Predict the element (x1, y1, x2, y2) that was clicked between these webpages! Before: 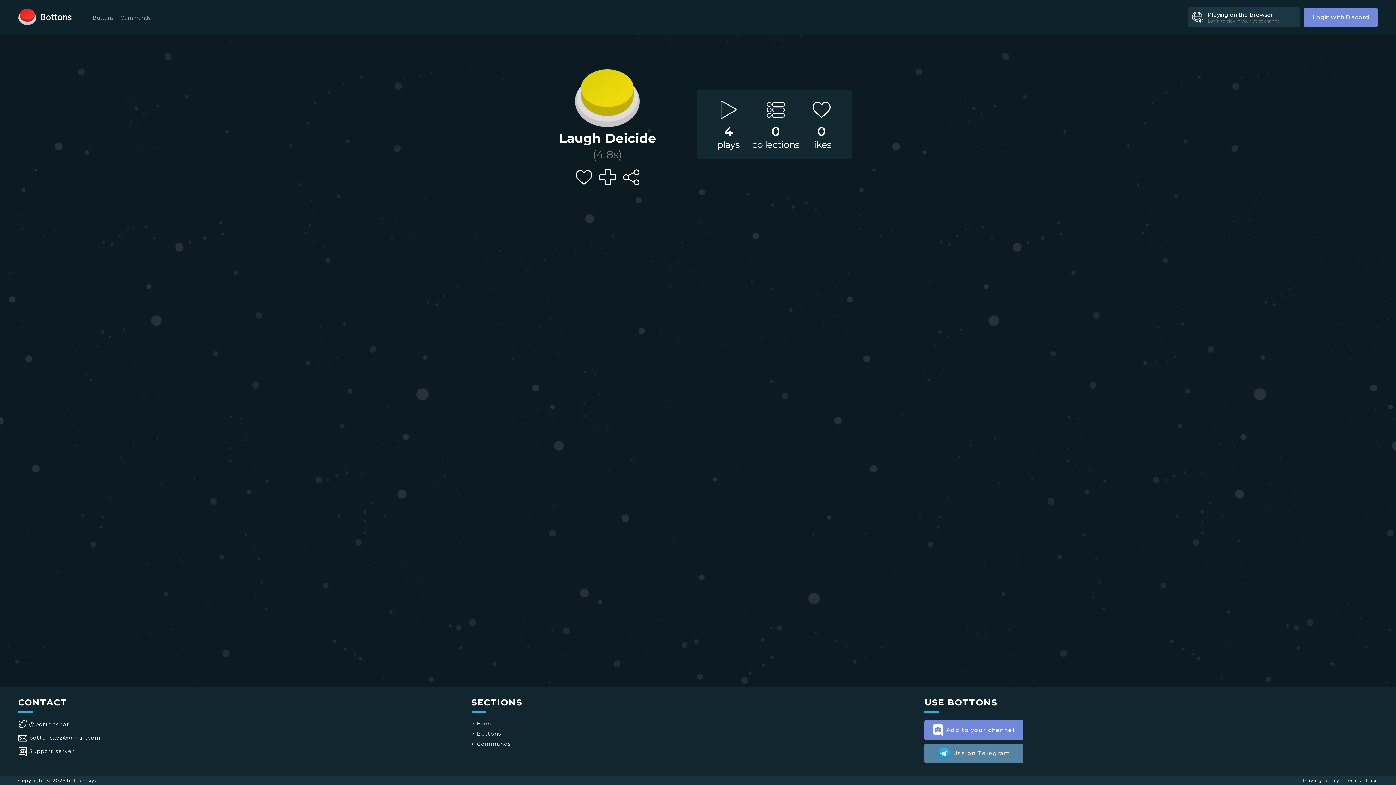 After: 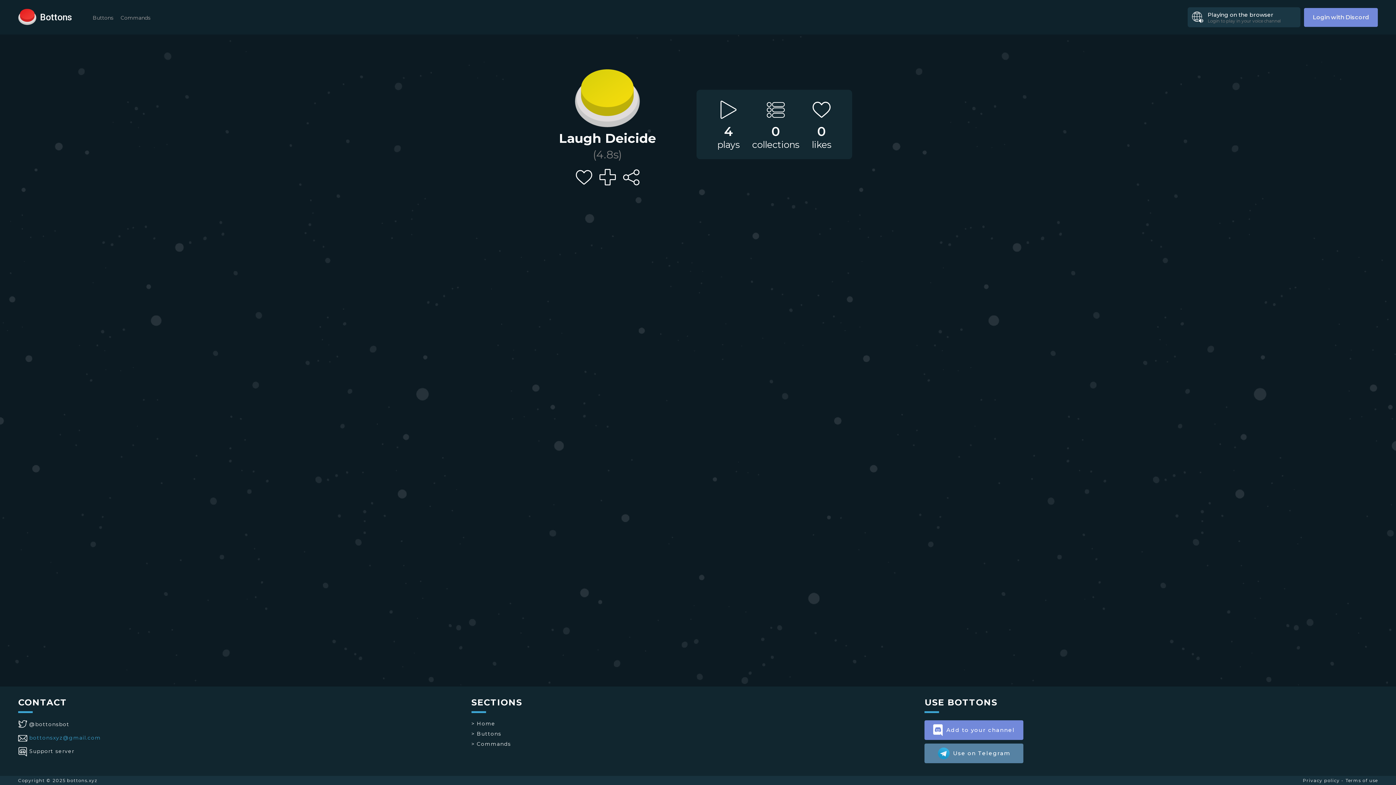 Action: label:  bottonsxyz@gmail.com bbox: (18, 734, 100, 743)